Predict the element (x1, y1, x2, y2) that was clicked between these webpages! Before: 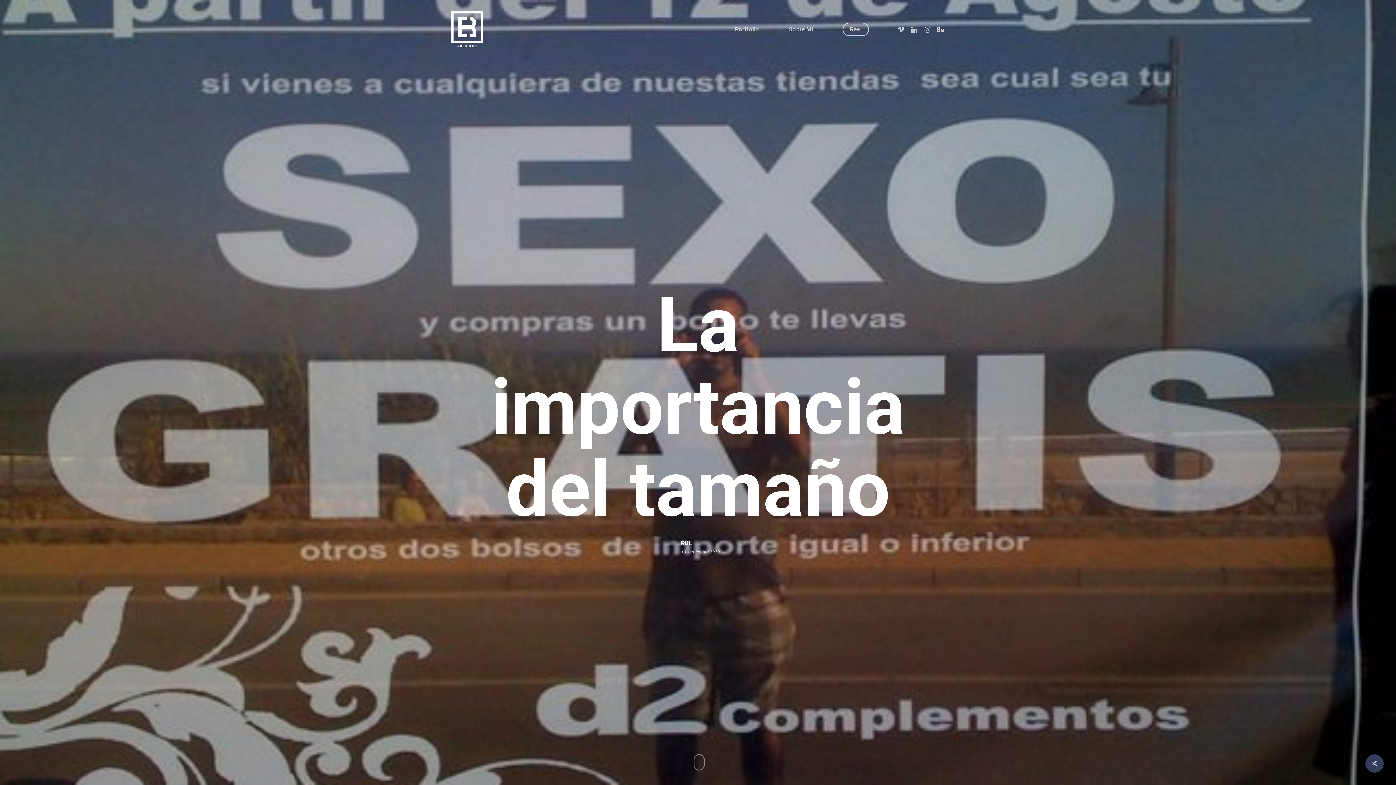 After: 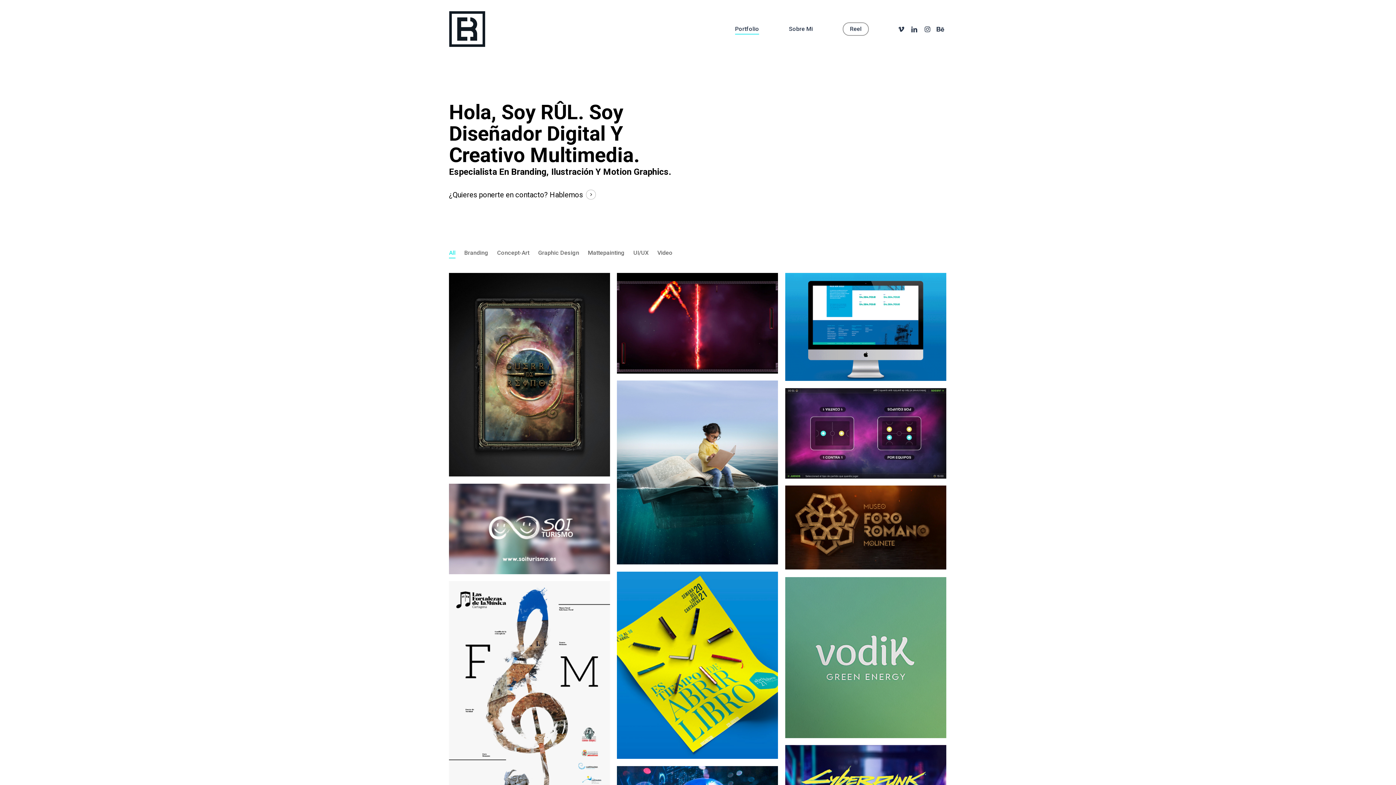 Action: bbox: (449, 10, 485, 47)